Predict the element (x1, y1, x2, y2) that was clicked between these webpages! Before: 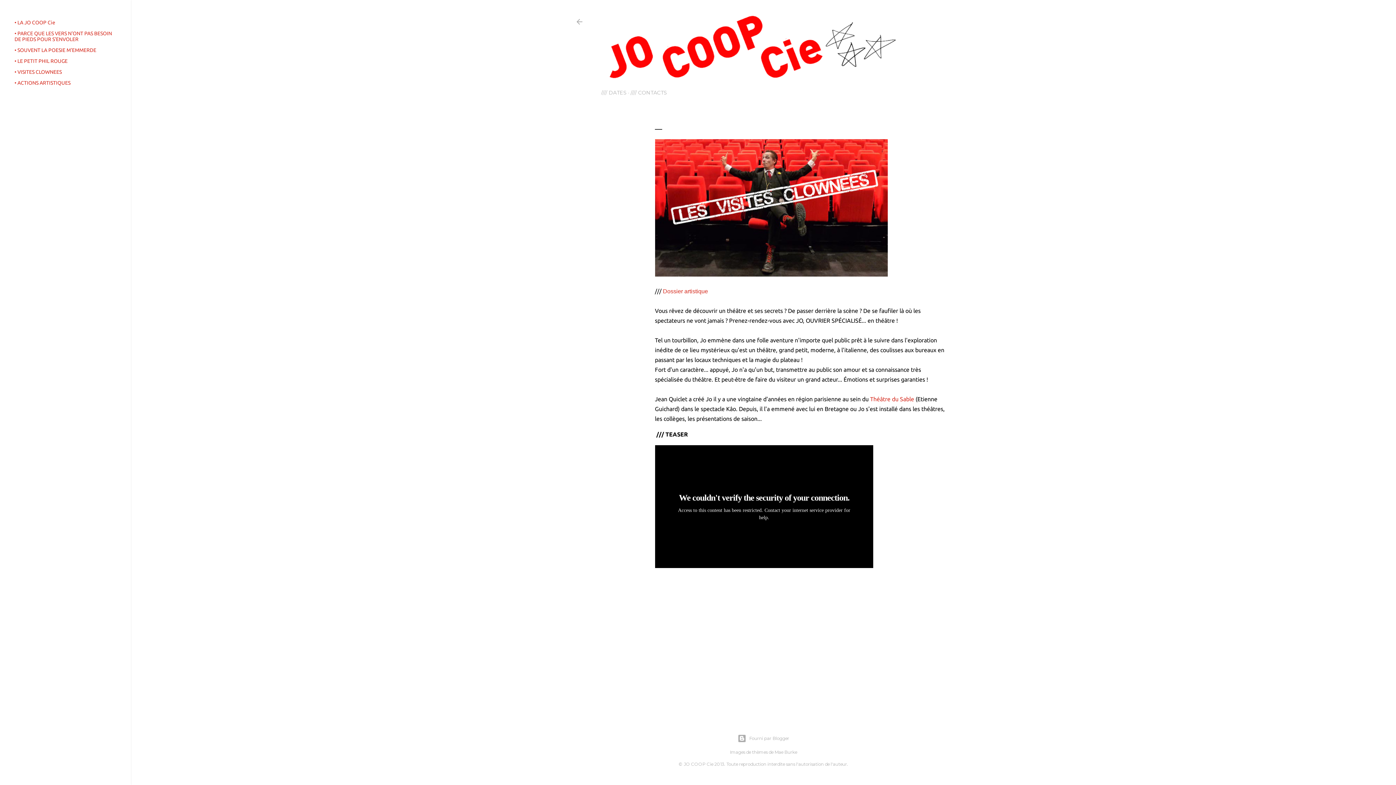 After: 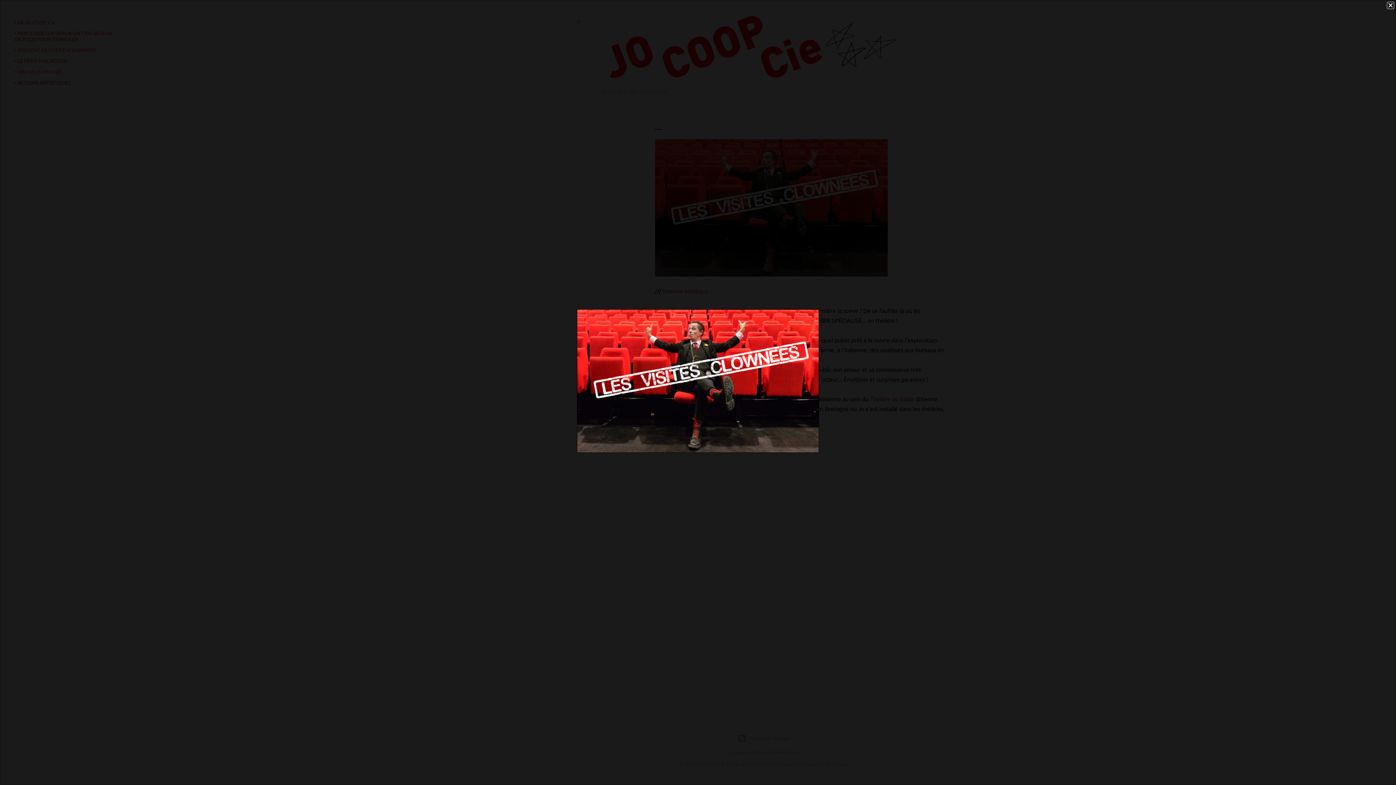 Action: bbox: (655, 139, 887, 279)